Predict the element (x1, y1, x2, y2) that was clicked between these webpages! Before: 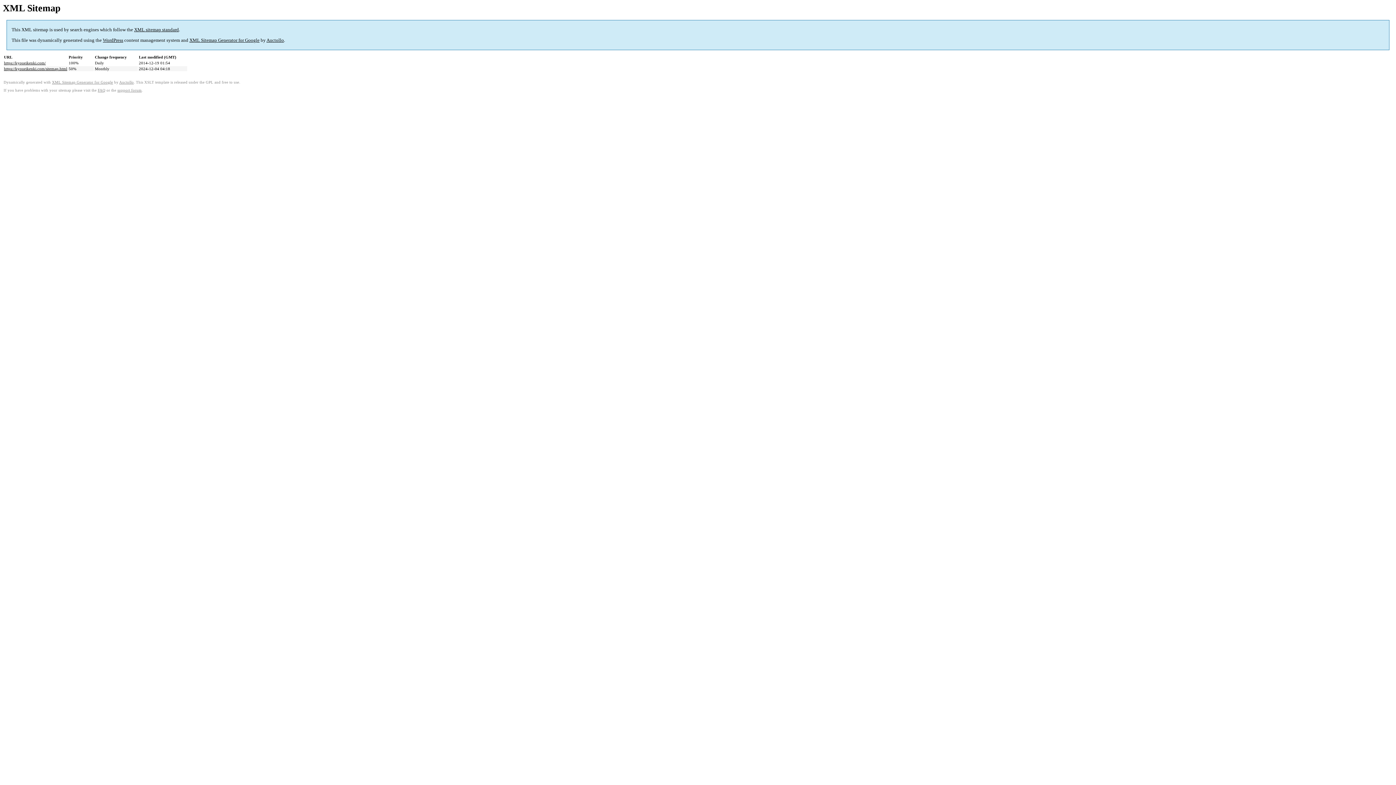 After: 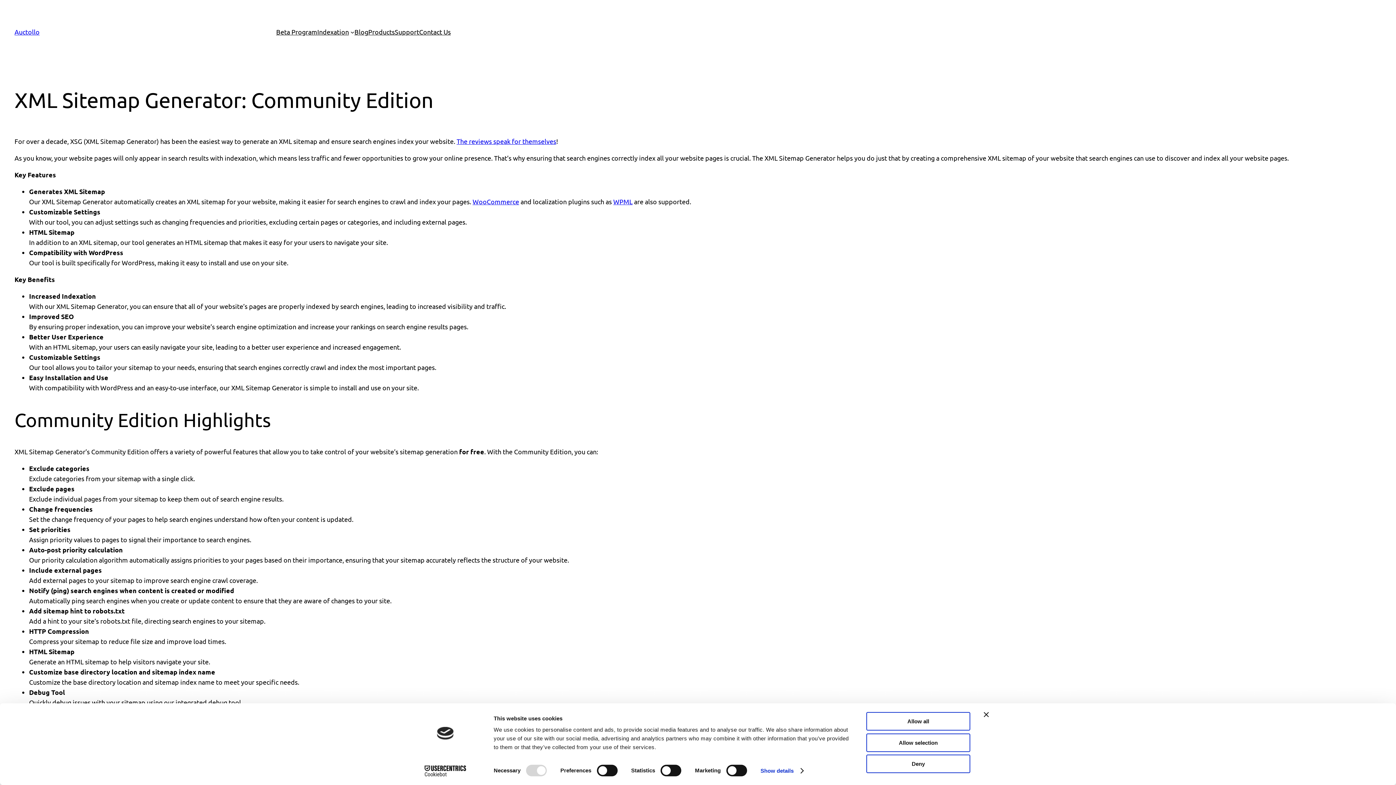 Action: bbox: (52, 80, 113, 84) label: XML Sitemap Generator for Google